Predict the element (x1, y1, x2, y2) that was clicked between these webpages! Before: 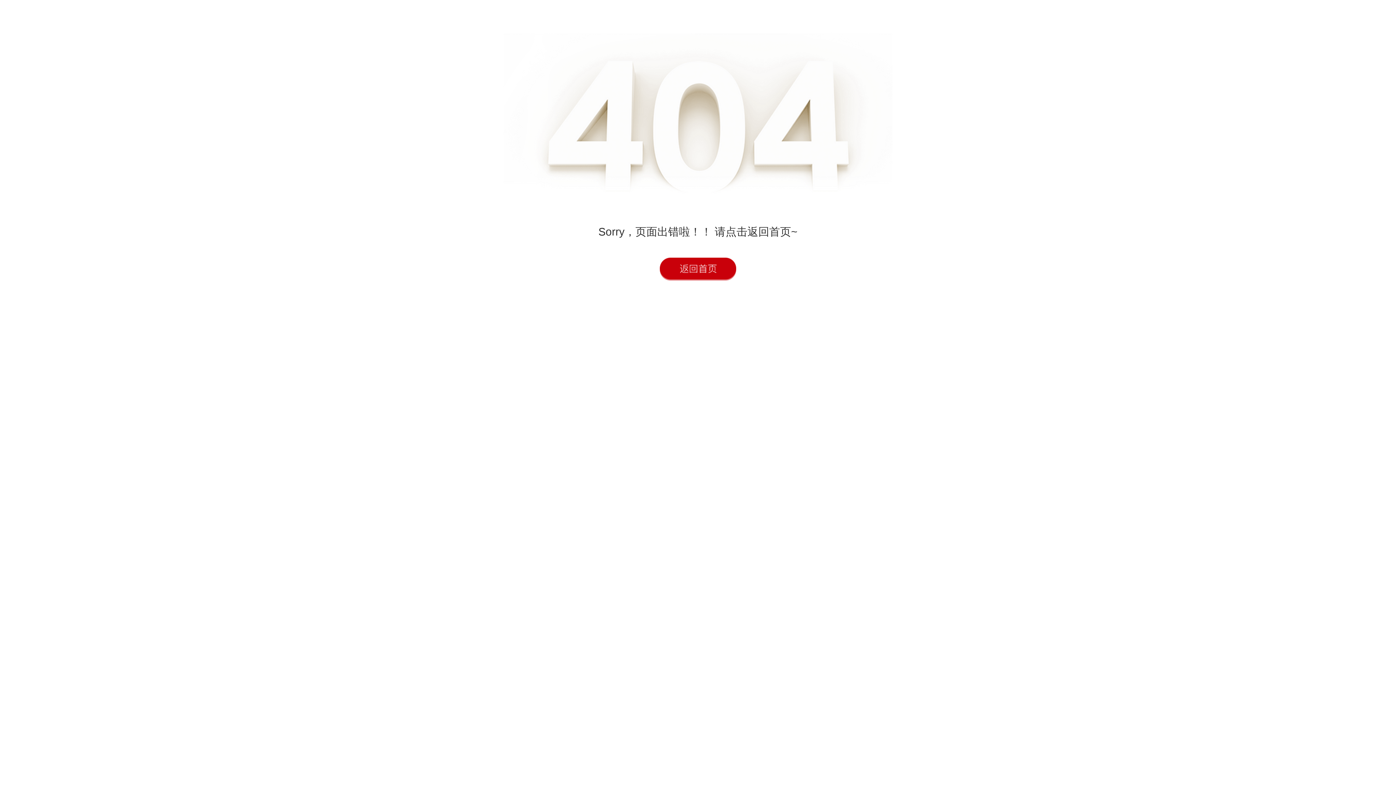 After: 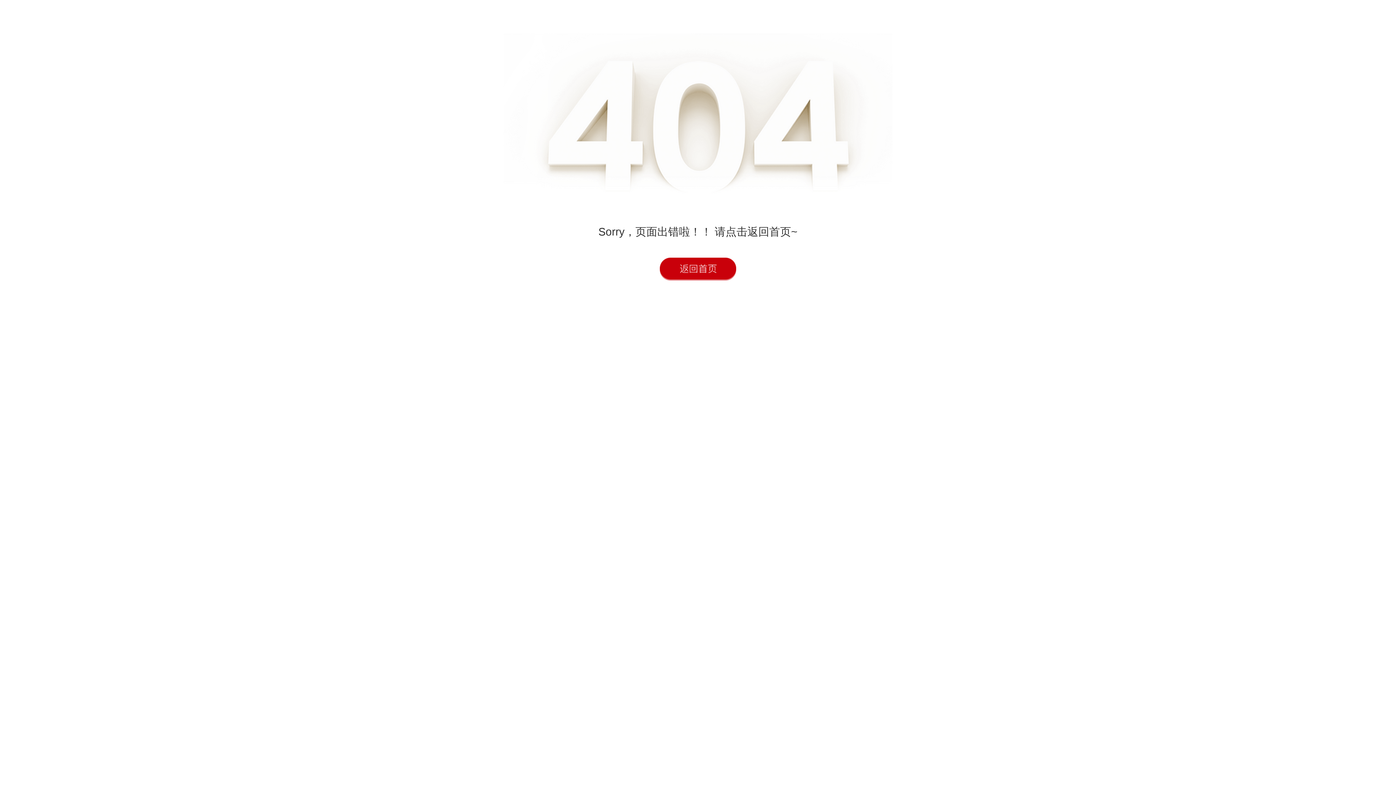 Action: bbox: (660, 257, 736, 280)